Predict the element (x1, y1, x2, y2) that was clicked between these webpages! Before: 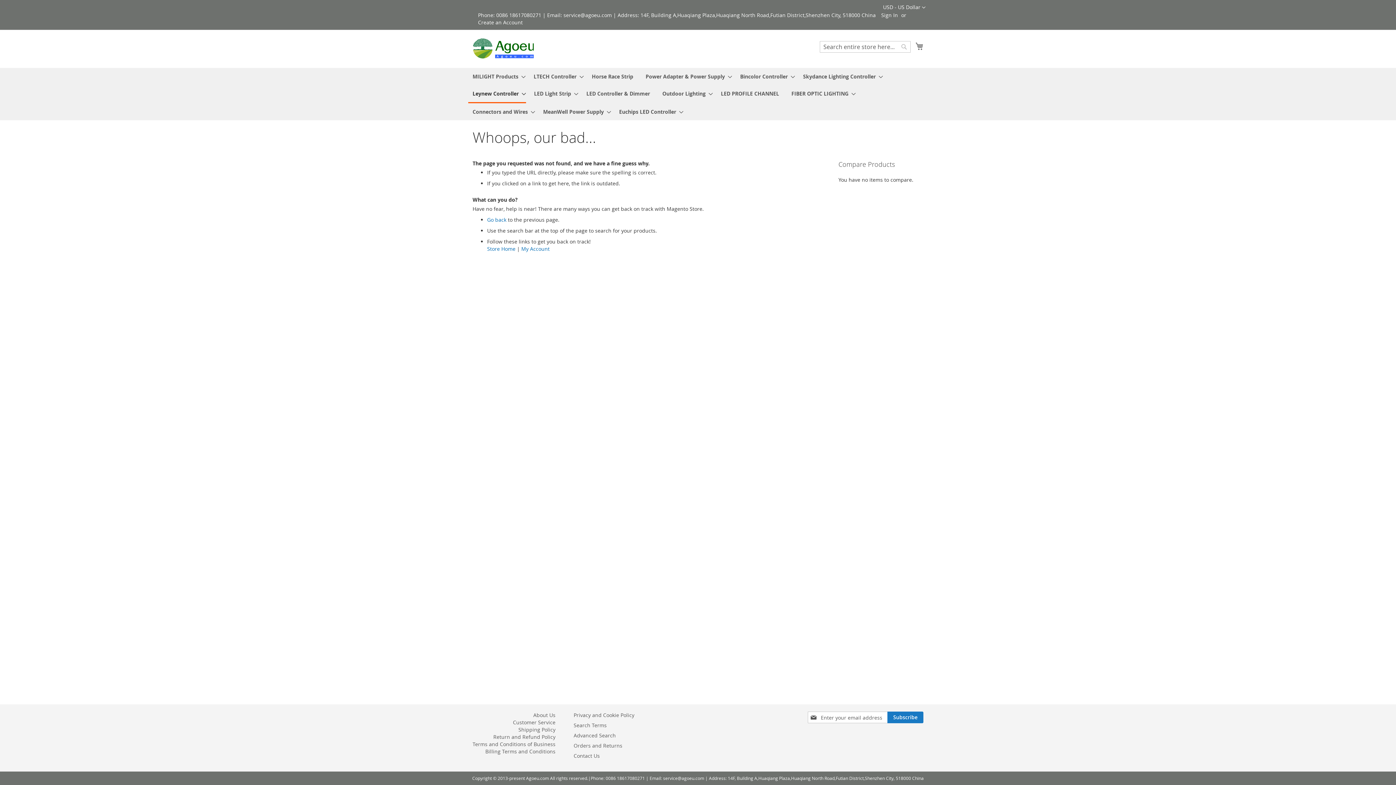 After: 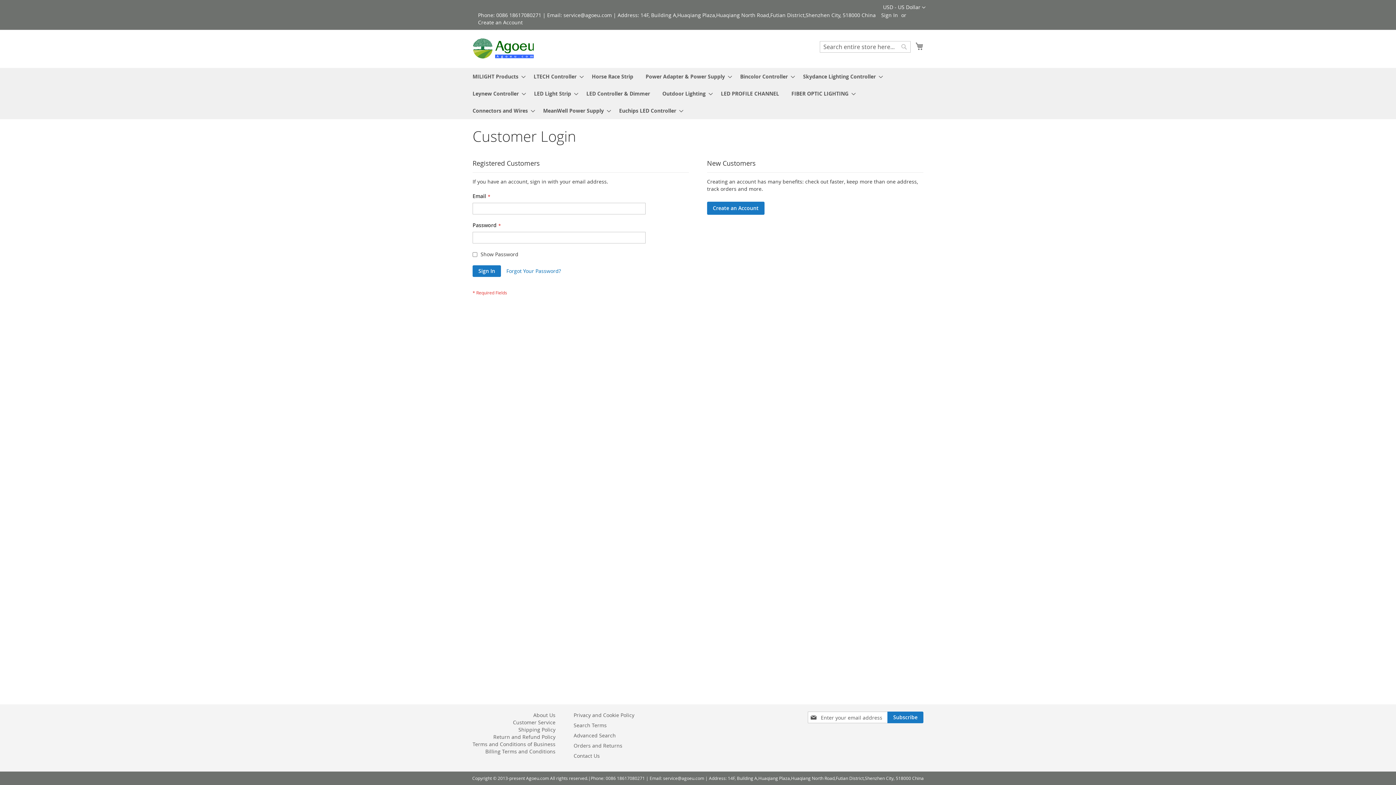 Action: label: My Account bbox: (521, 245, 549, 252)